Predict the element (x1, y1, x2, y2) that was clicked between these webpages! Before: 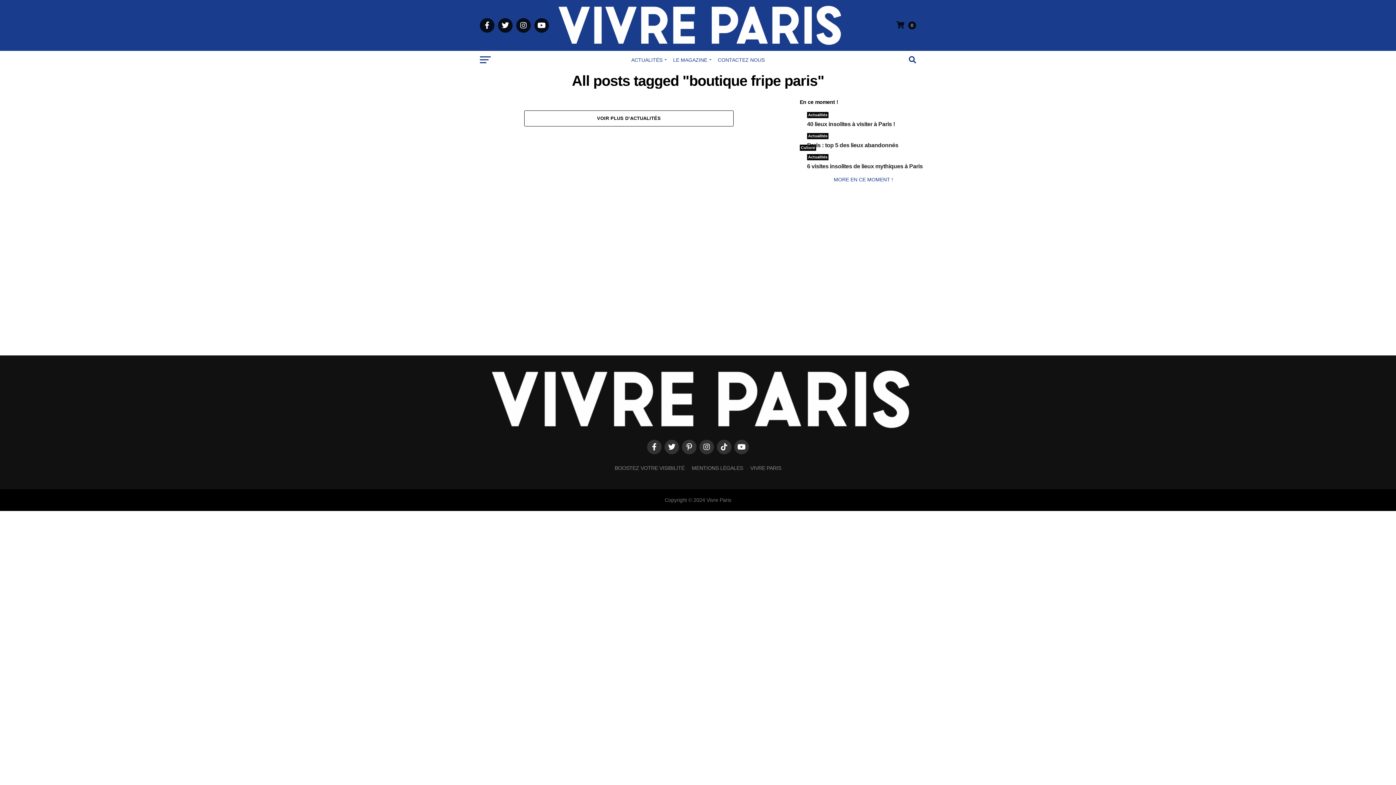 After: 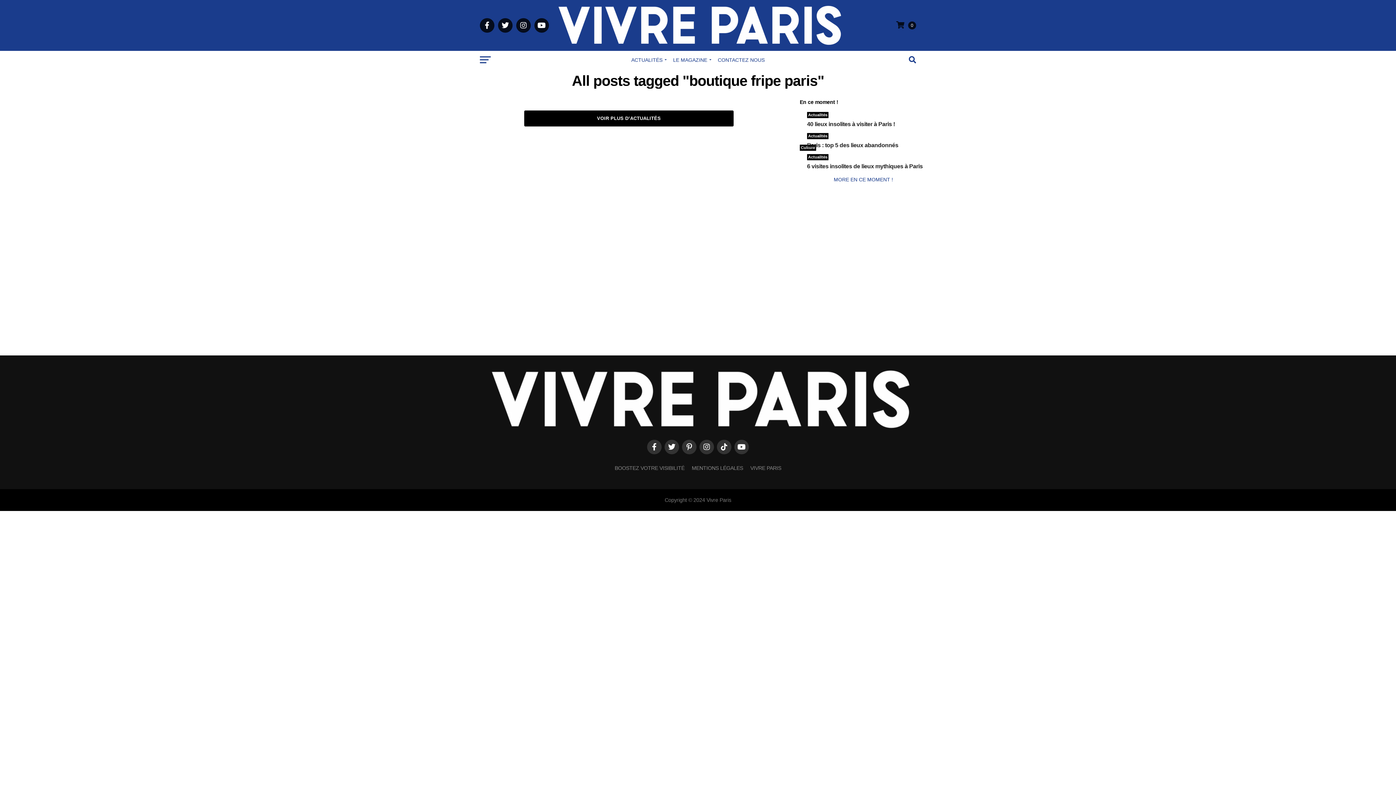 Action: label: VOIR PLUS D’ACTUALITÉS bbox: (524, 110, 733, 126)